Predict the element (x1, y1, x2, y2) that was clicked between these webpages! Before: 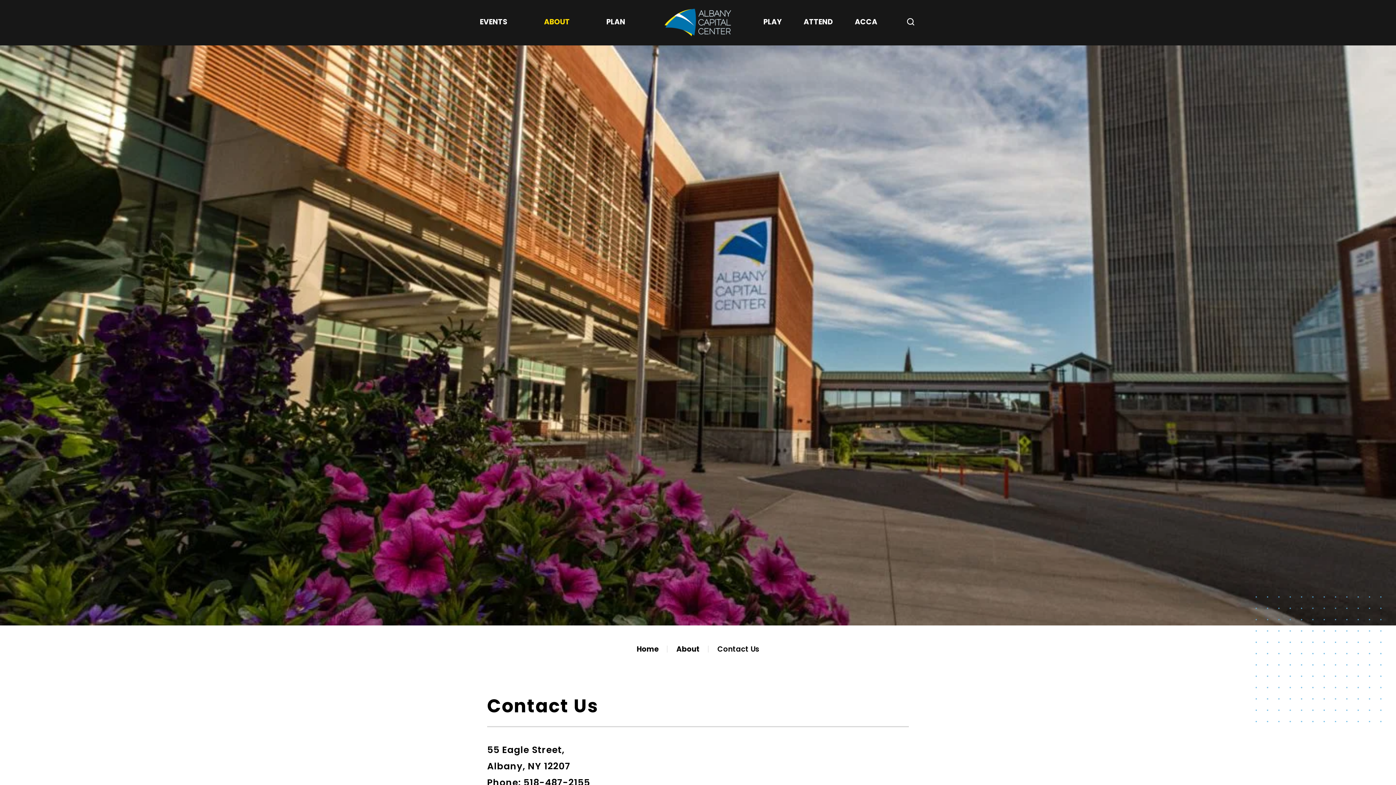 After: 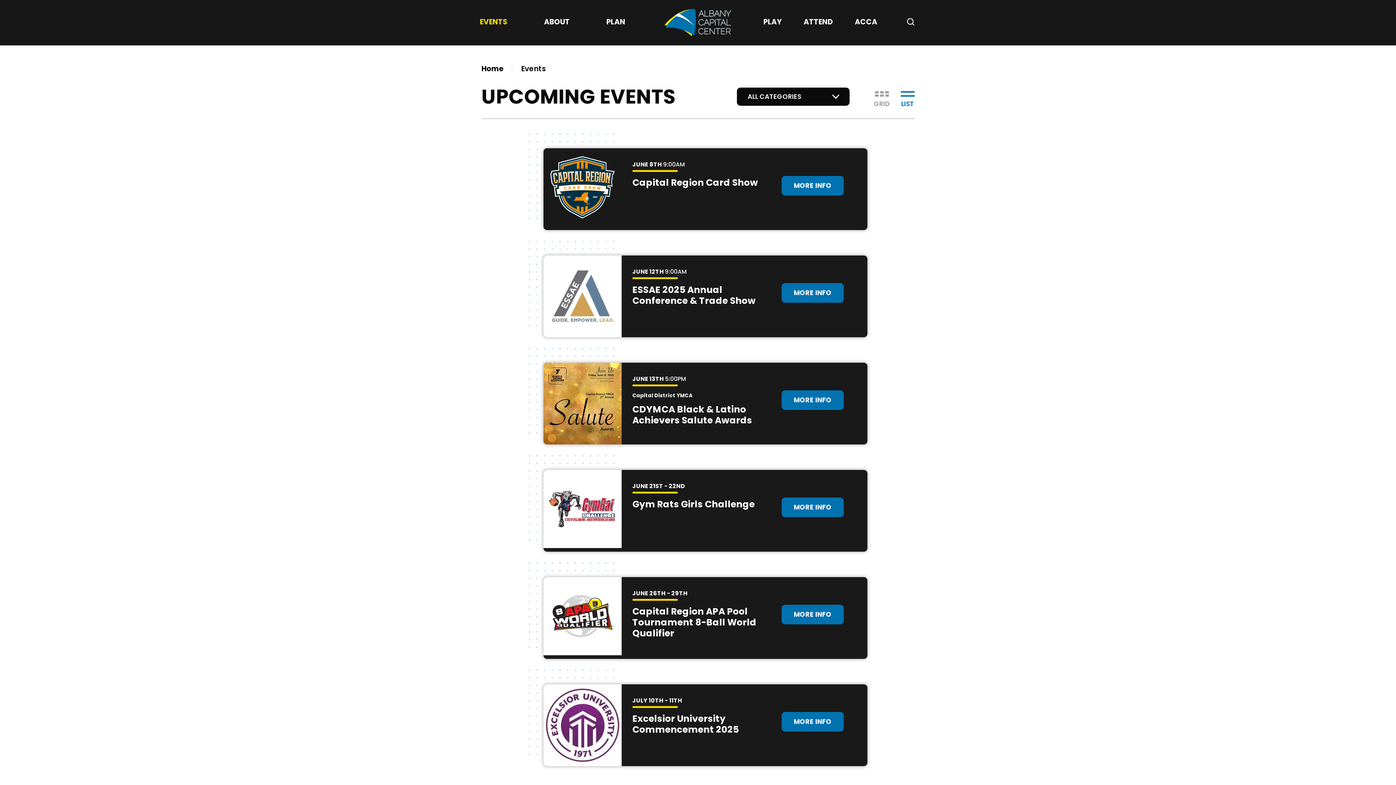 Action: bbox: (480, 9, 507, 45) label: EVENTS